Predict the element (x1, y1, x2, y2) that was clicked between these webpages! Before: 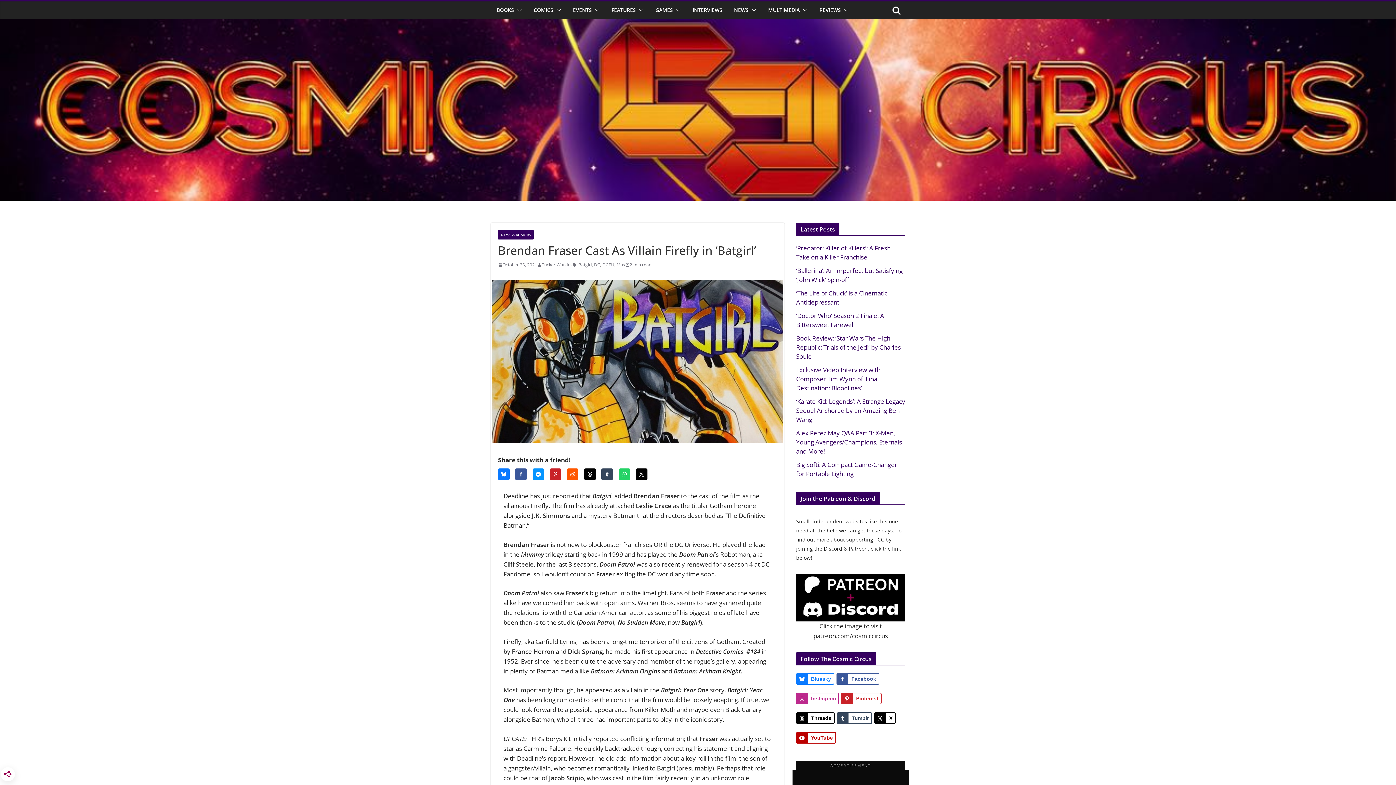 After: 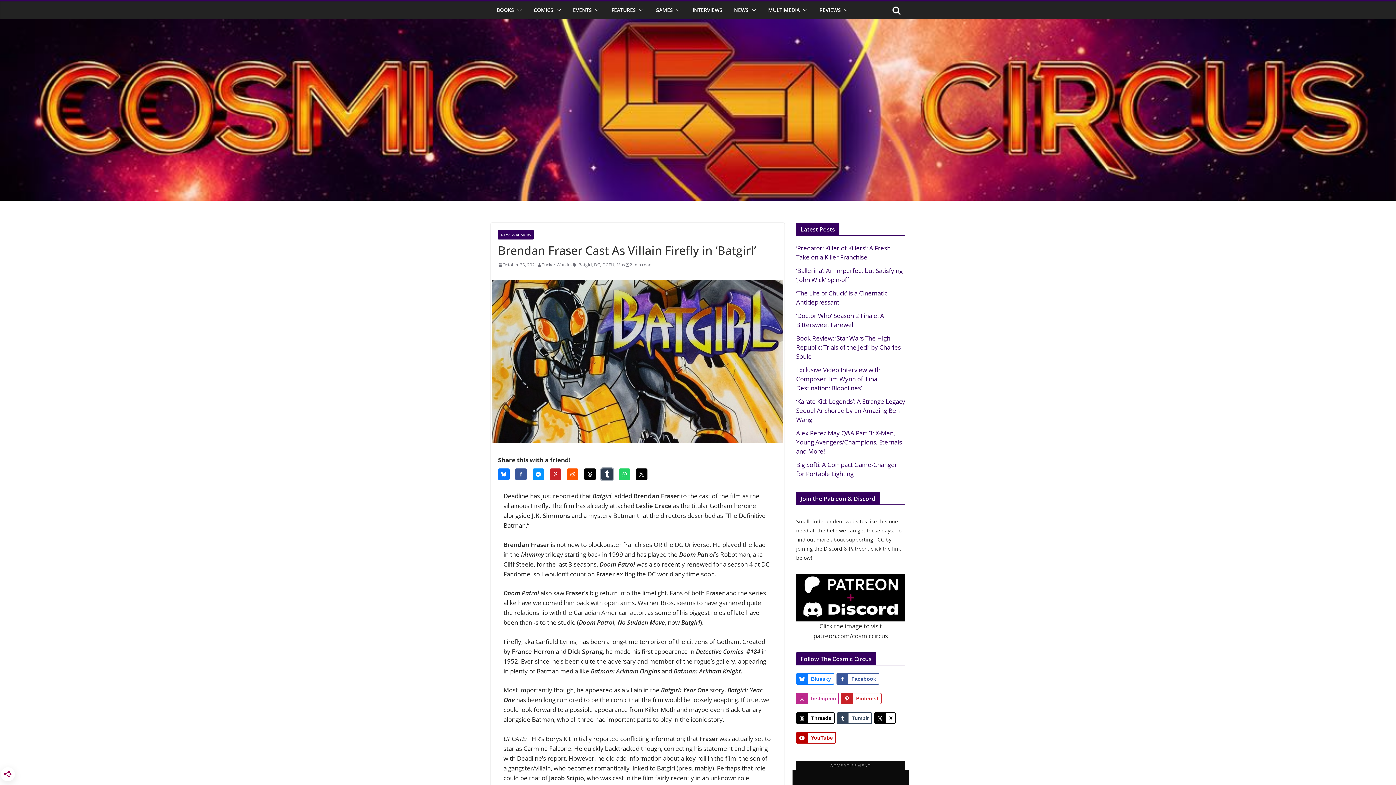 Action: bbox: (601, 468, 613, 480) label: Share on Tumblr